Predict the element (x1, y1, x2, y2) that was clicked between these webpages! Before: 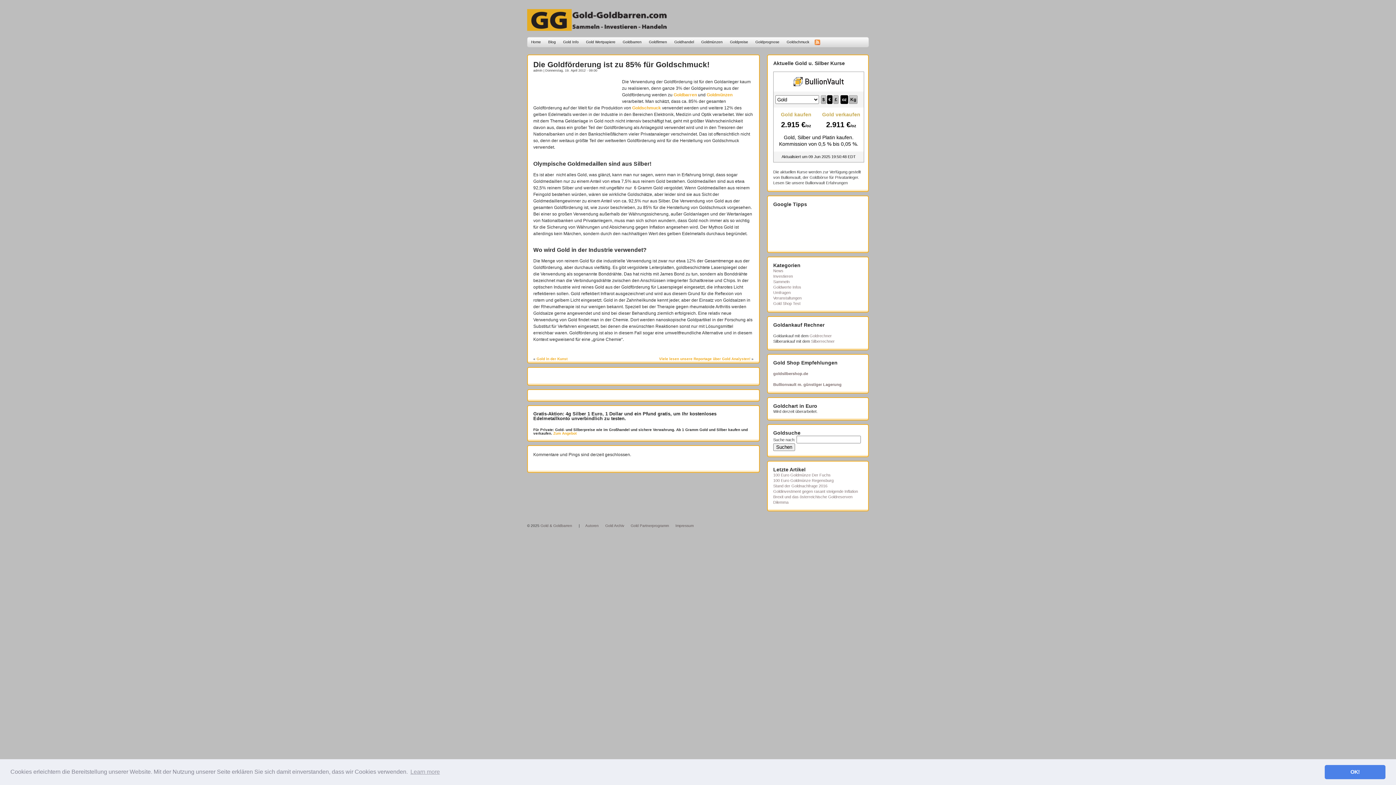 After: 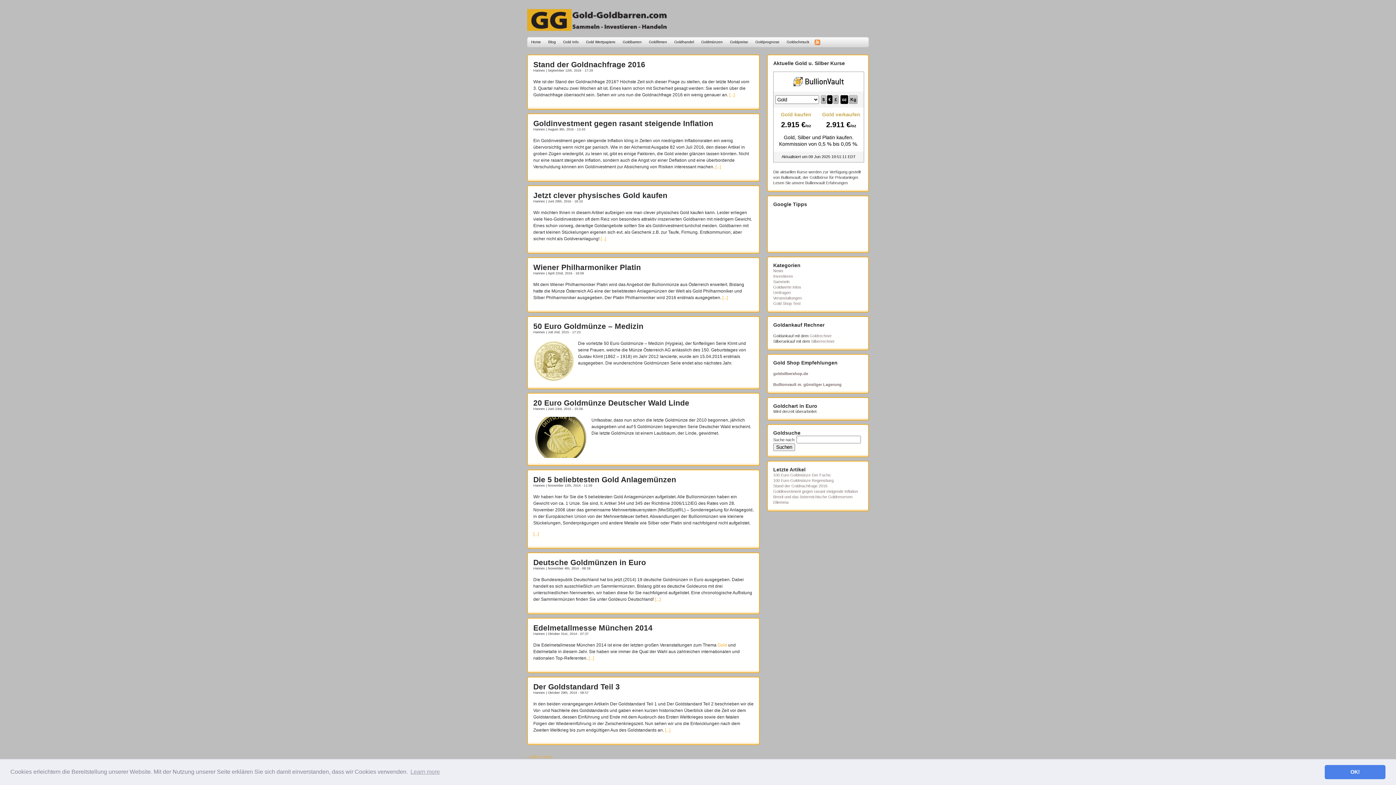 Action: label: Goldwerte Infos bbox: (773, 285, 801, 289)